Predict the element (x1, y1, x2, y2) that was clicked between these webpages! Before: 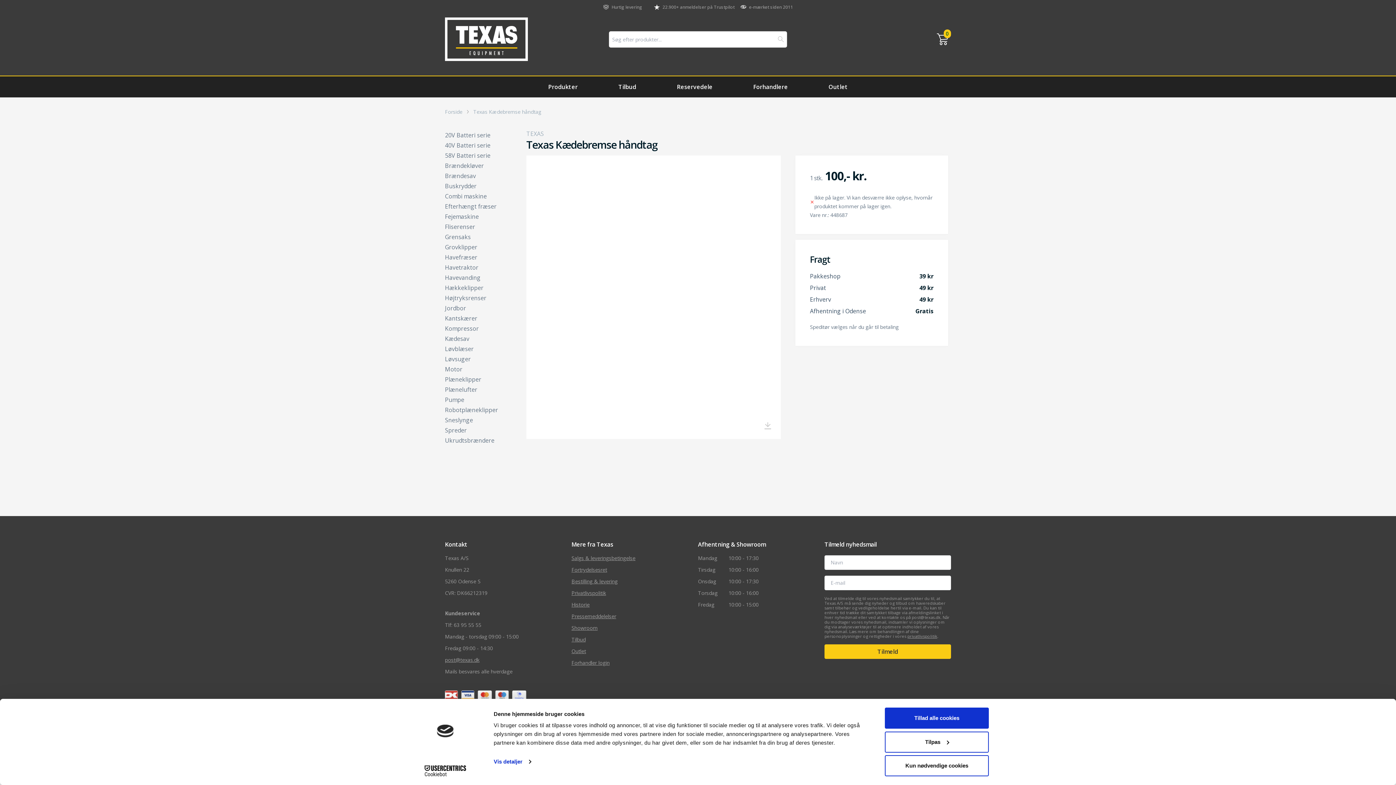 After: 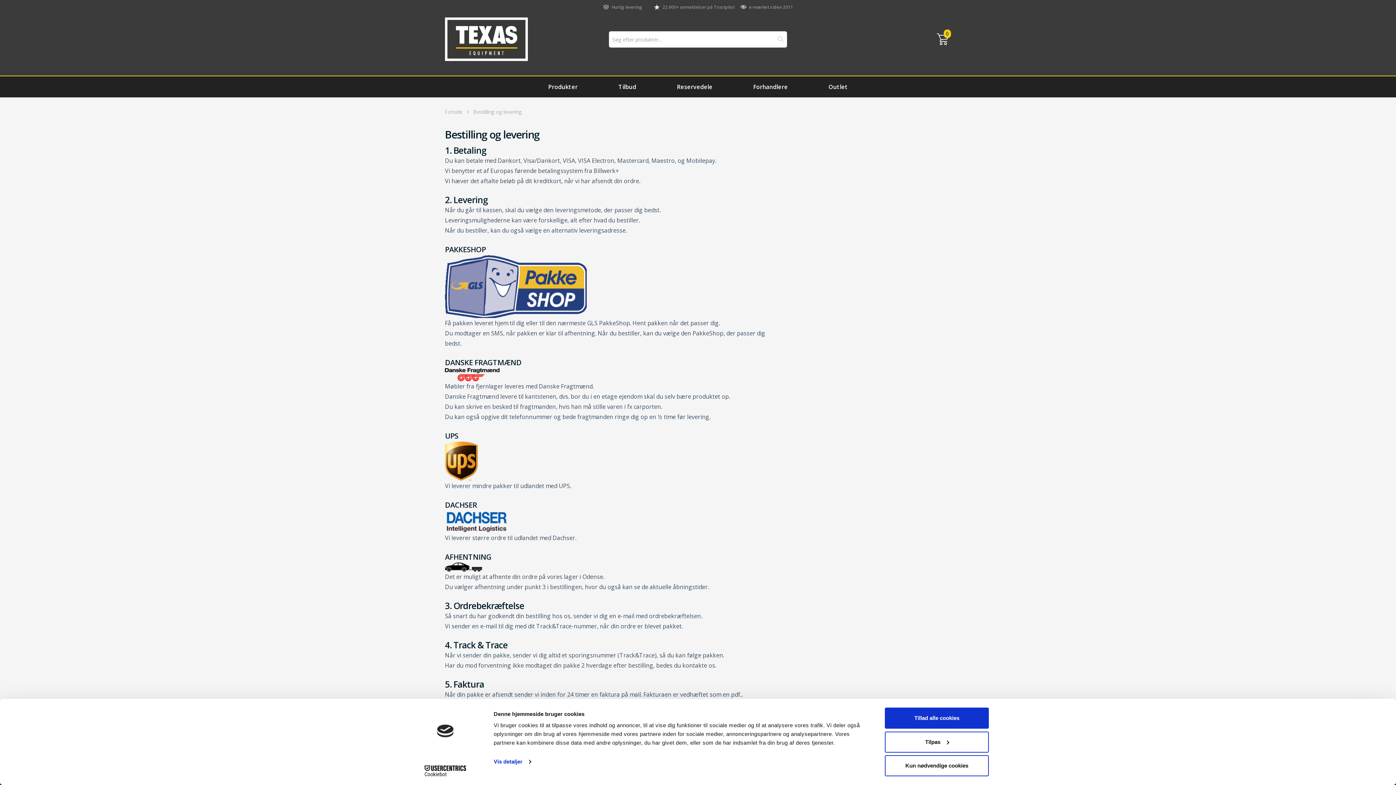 Action: bbox: (571, 577, 698, 586) label: Bestilling & levering